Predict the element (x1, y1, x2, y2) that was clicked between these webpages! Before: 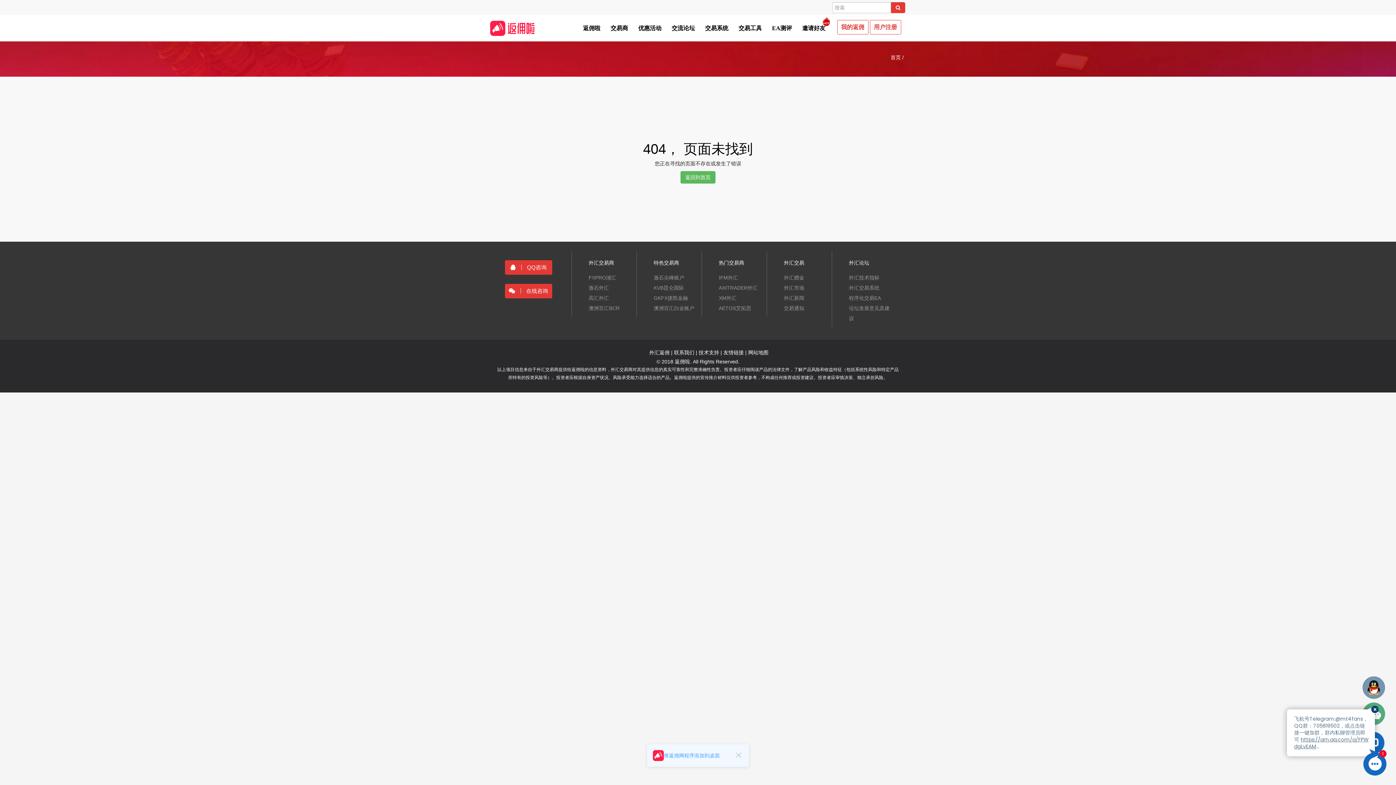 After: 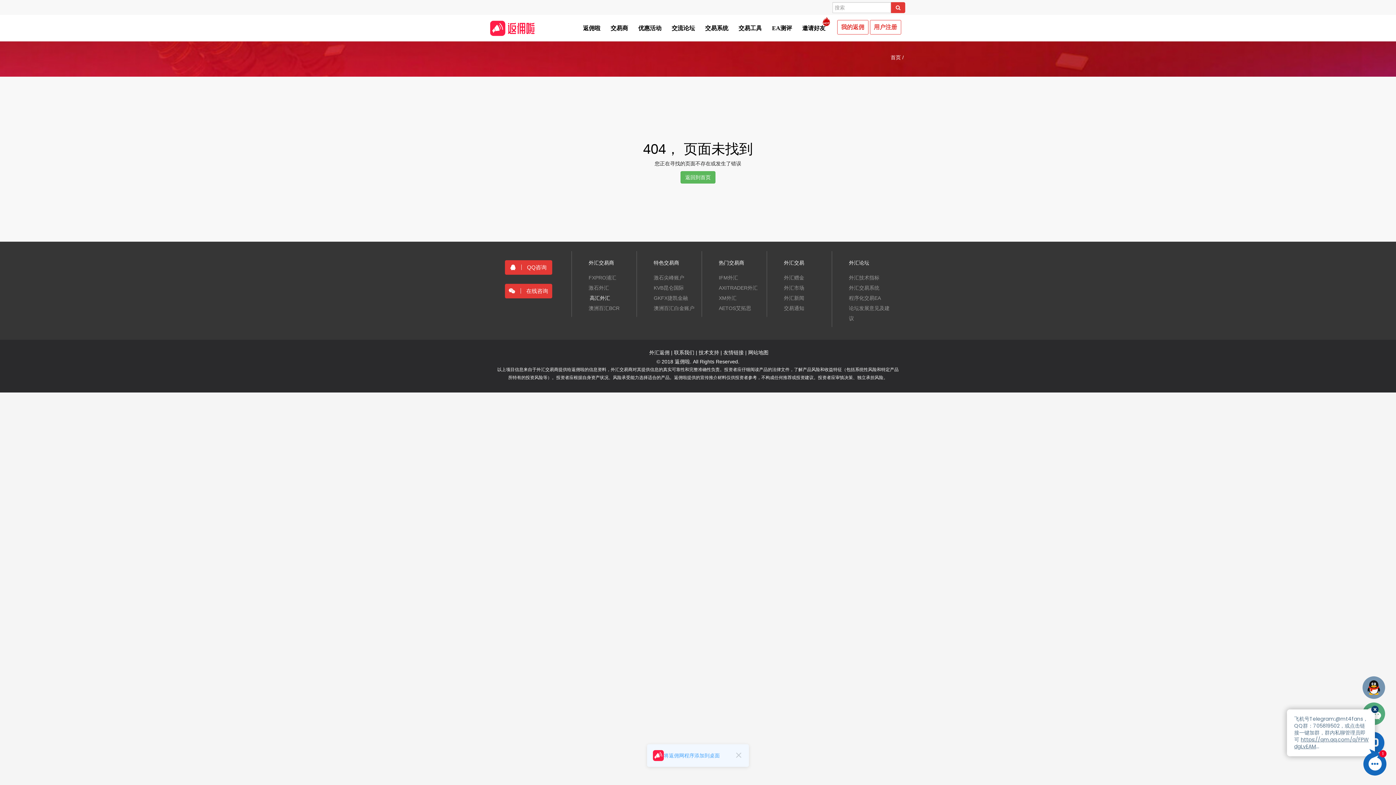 Action: bbox: (588, 295, 609, 301) label: 高汇外汇